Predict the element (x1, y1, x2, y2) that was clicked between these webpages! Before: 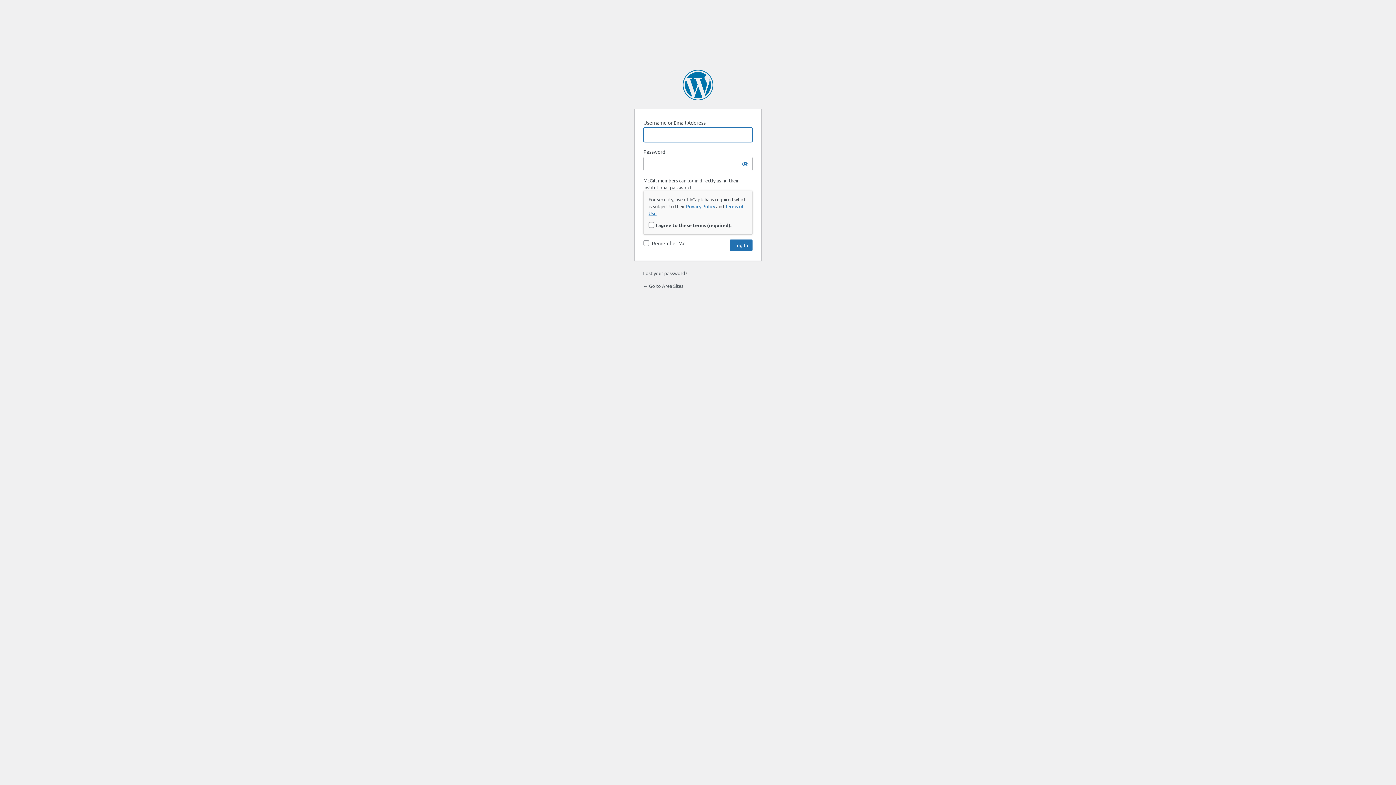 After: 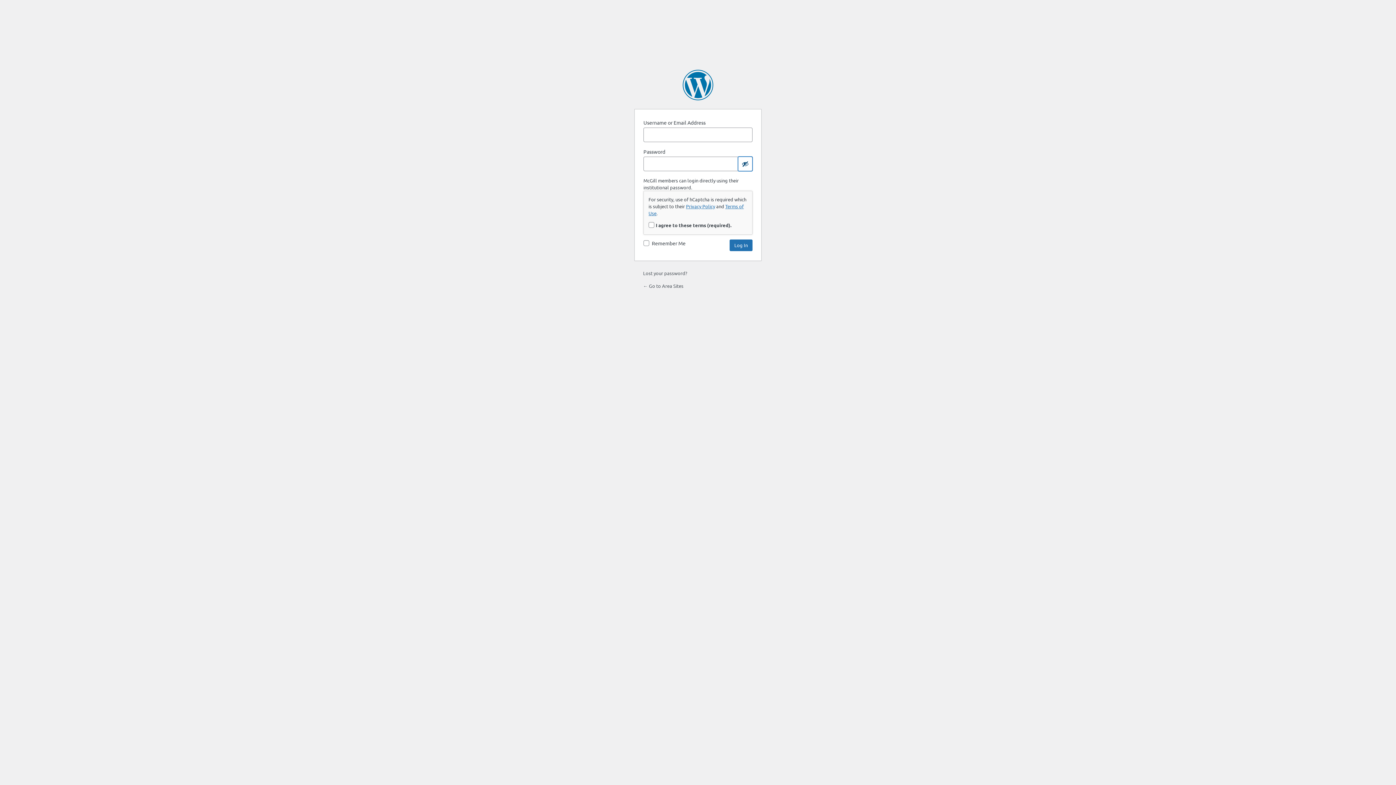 Action: label: Show password bbox: (738, 156, 752, 171)